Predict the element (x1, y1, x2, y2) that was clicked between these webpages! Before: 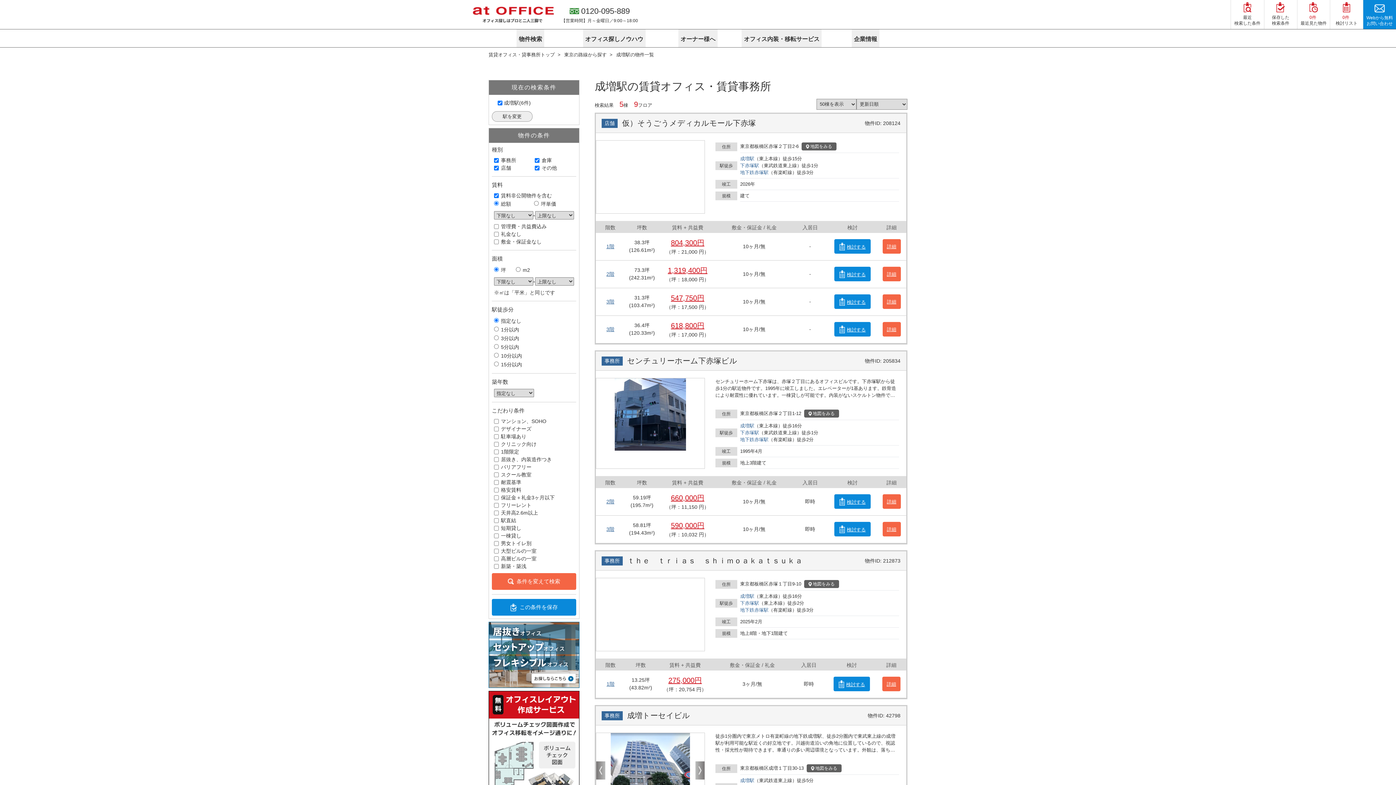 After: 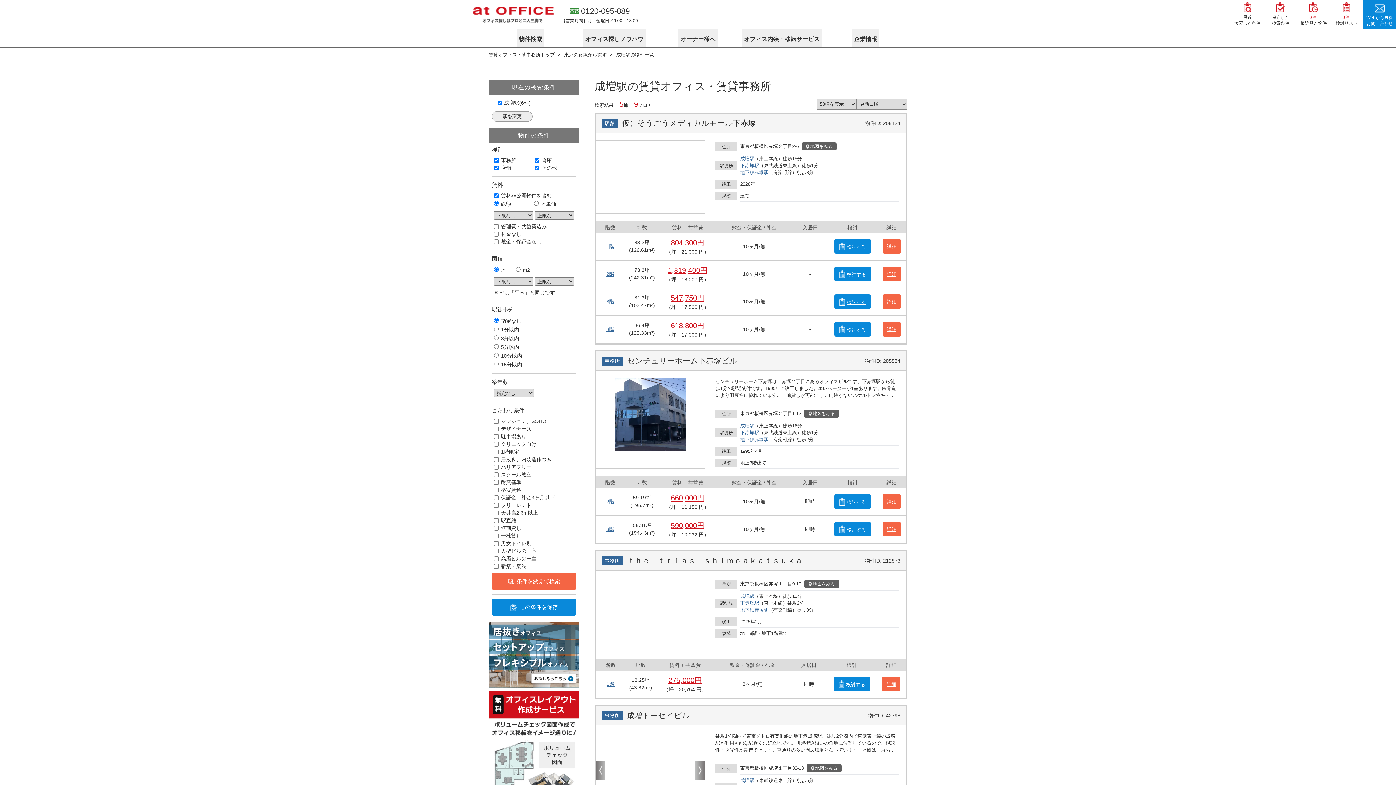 Action: bbox: (596, 761, 605, 779) label: Previous